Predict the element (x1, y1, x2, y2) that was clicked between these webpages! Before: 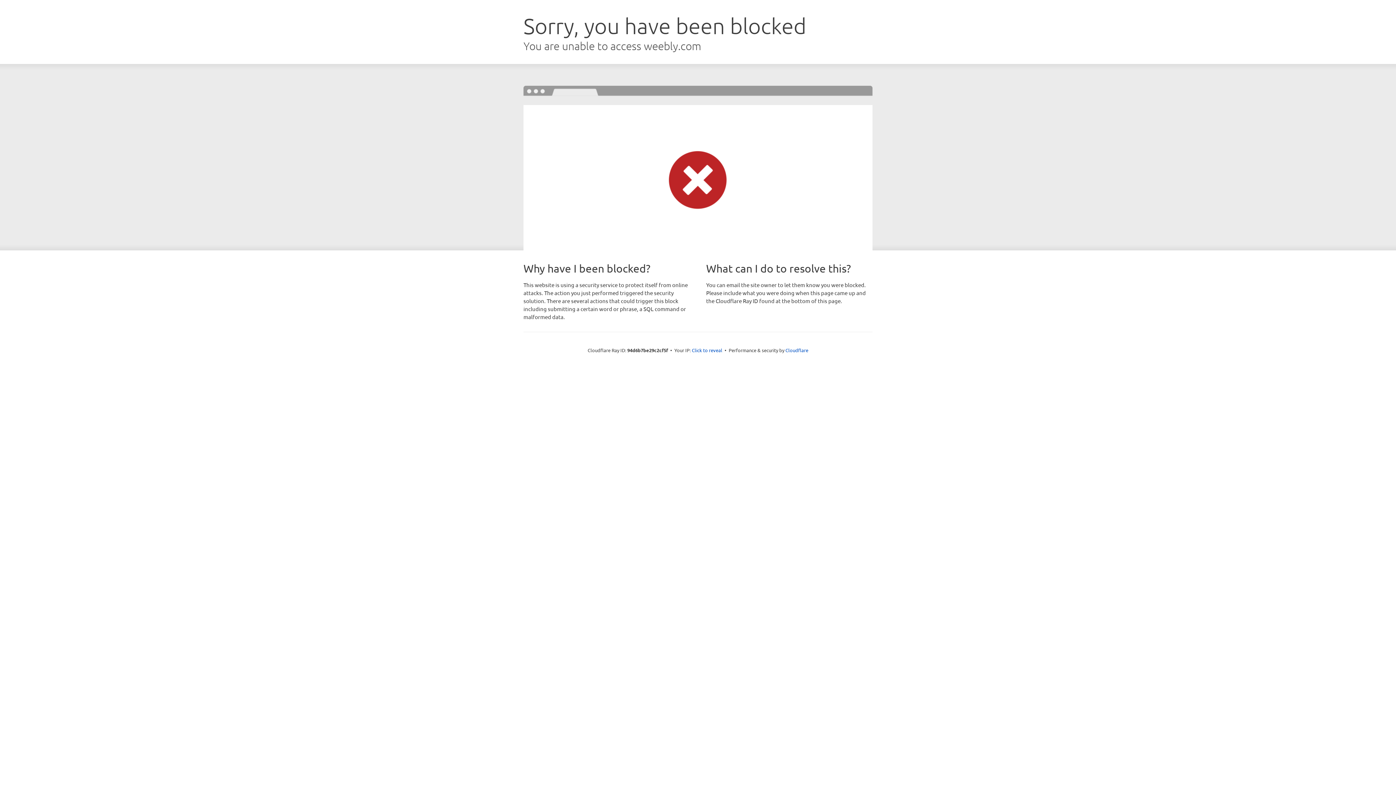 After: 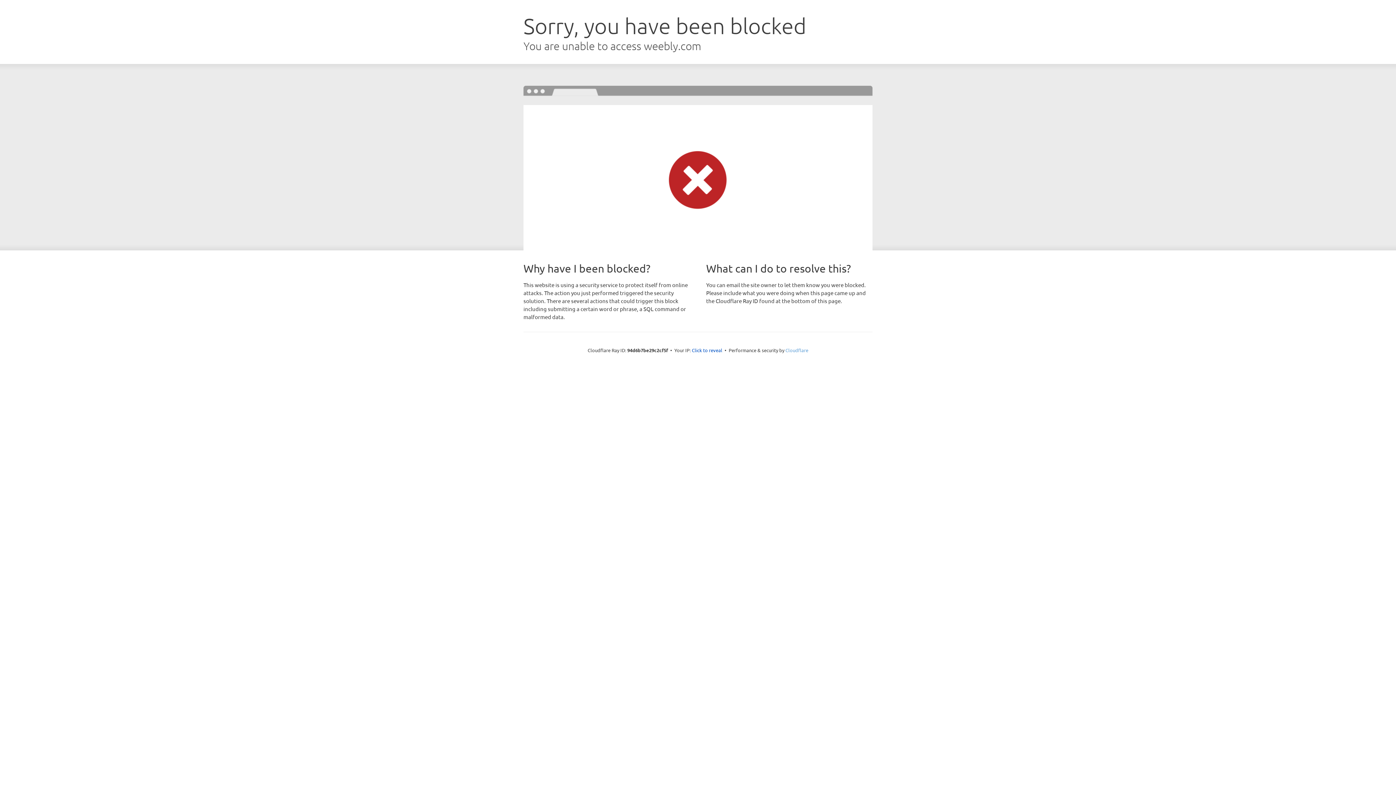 Action: bbox: (785, 347, 808, 353) label: Cloudflare